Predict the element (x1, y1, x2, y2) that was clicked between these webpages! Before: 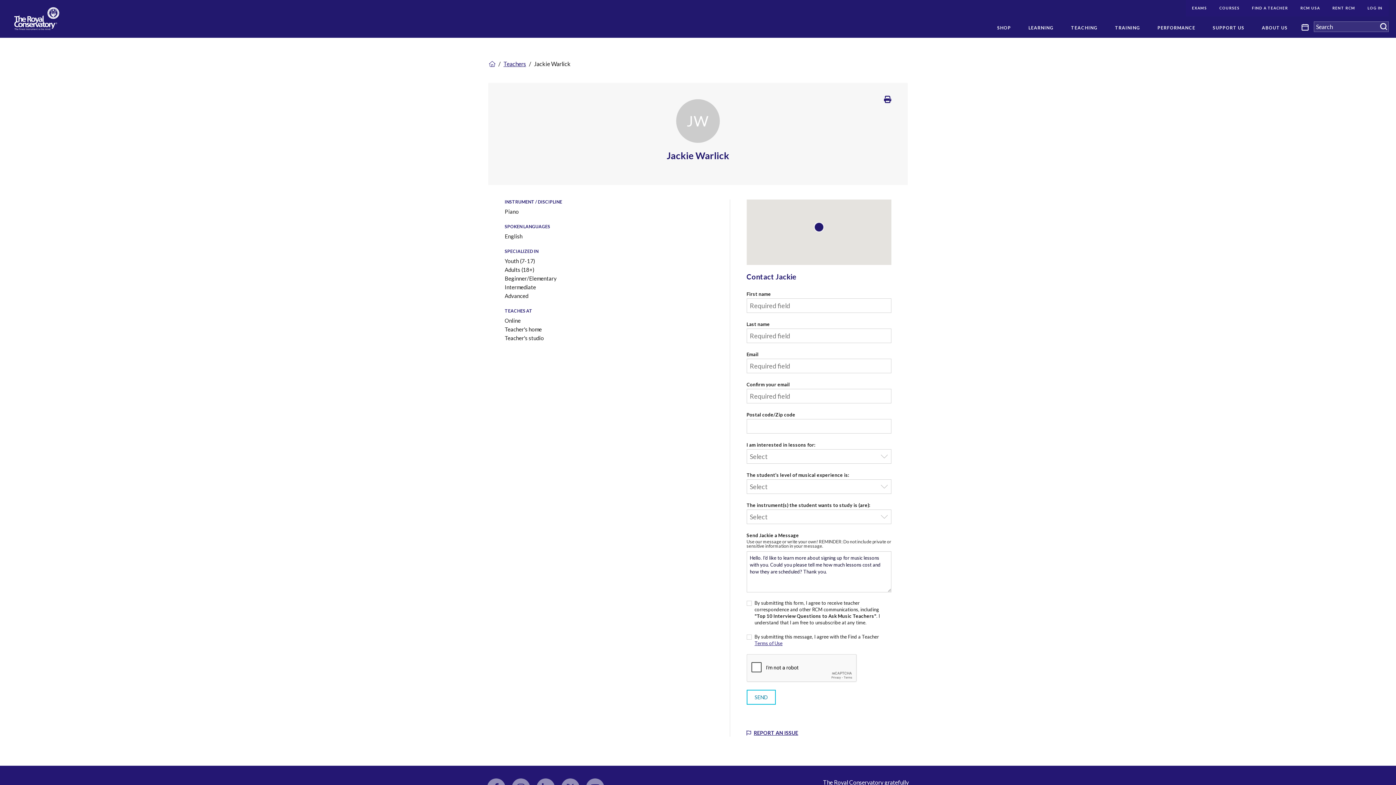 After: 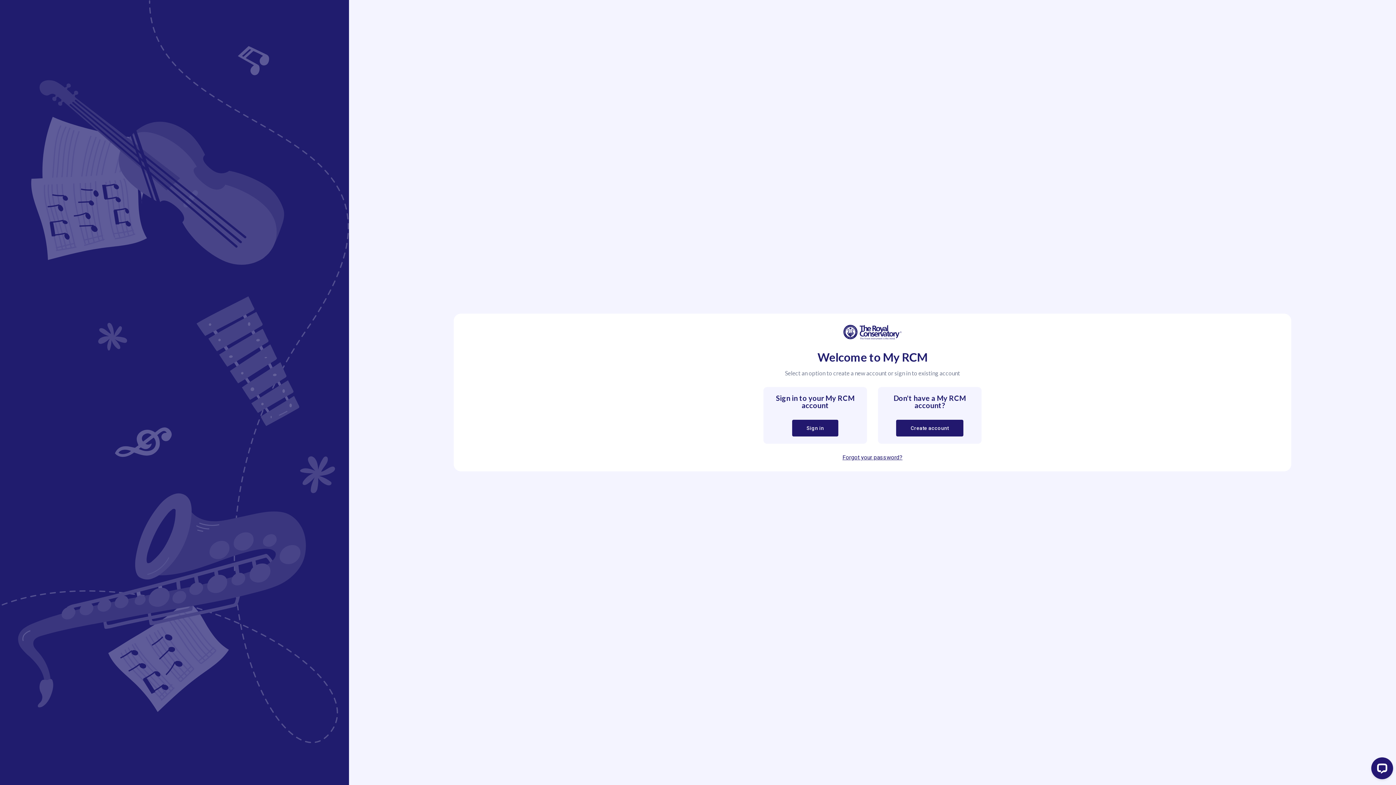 Action: bbox: (1361, 0, 1389, 16) label: LOG IN